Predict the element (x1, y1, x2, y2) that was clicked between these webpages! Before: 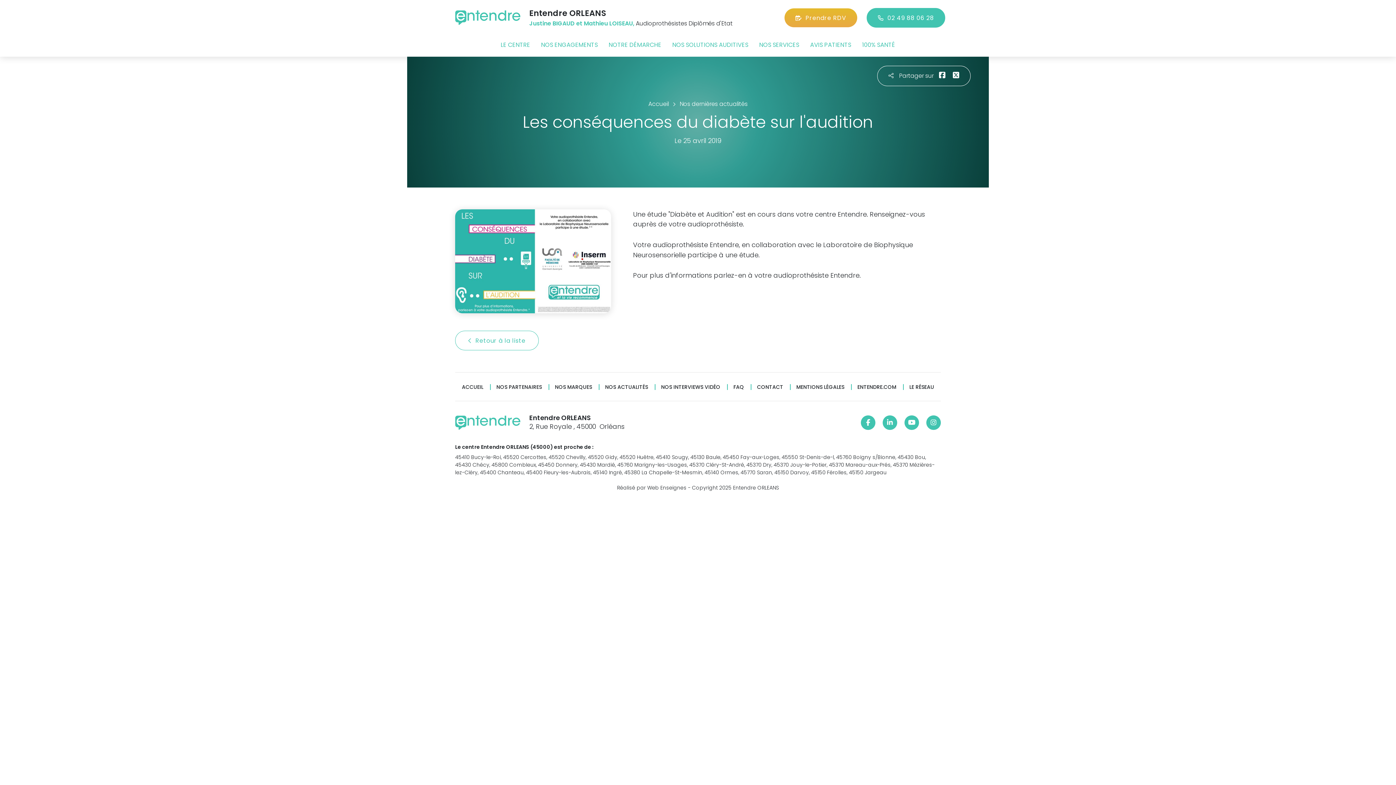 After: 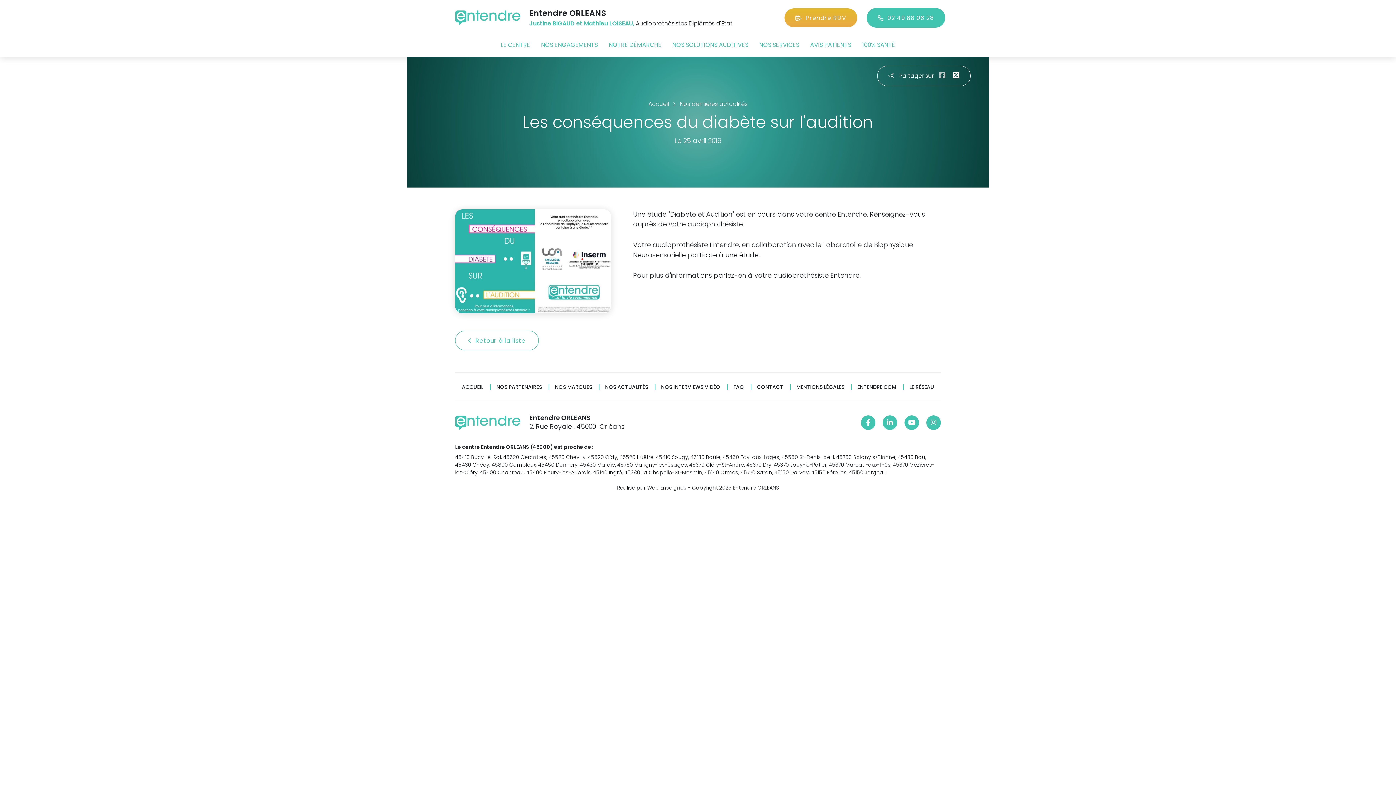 Action: bbox: (939, 71, 945, 78)